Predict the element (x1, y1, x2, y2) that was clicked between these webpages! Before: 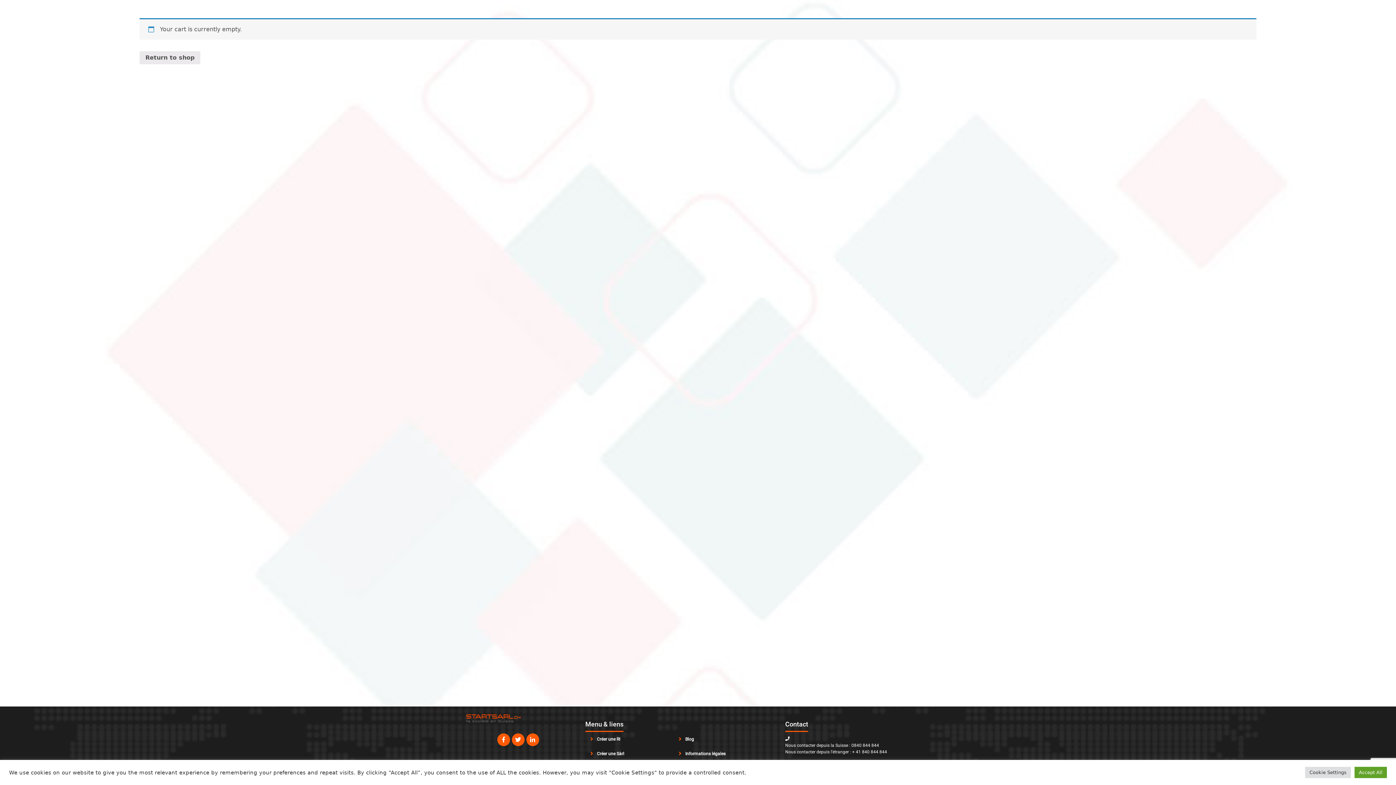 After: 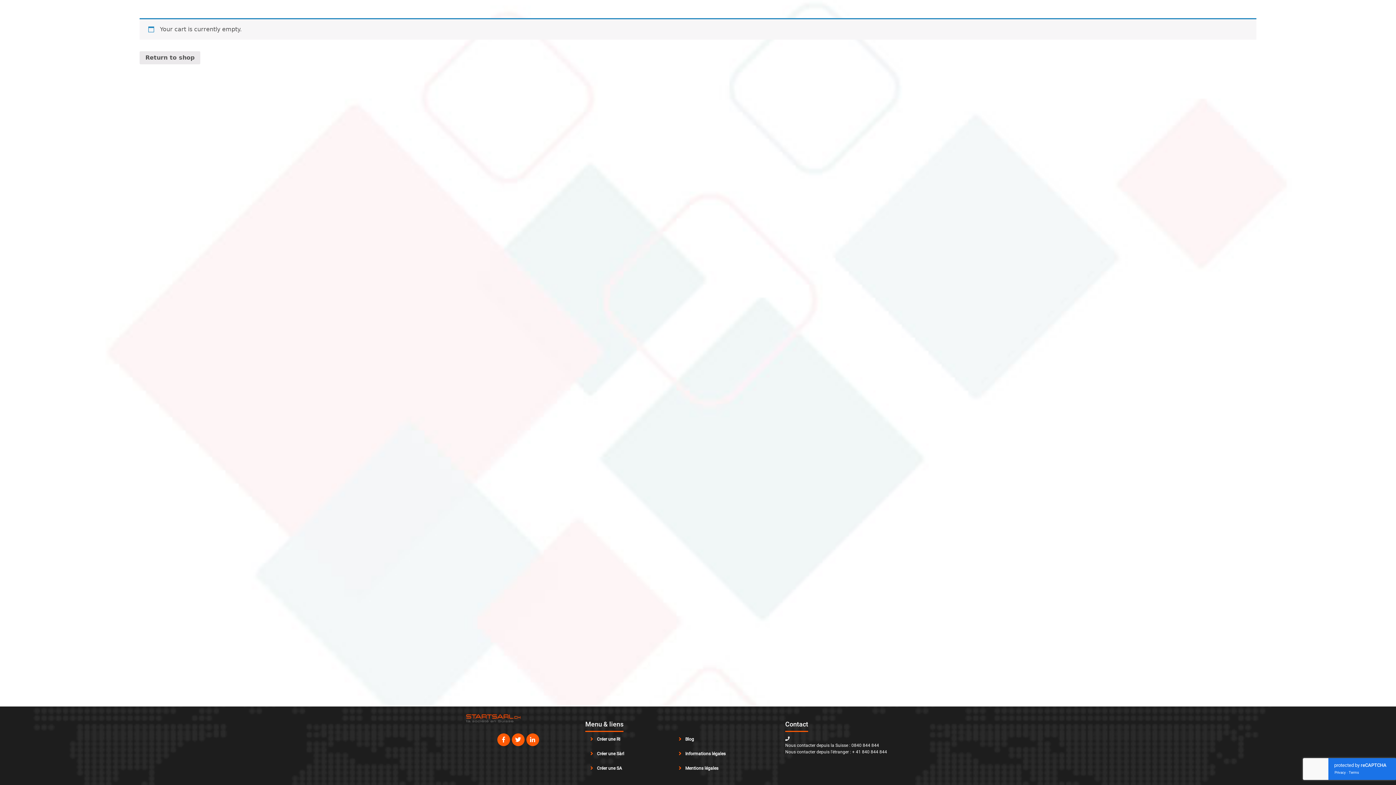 Action: bbox: (1354, 767, 1387, 778) label: Accept All